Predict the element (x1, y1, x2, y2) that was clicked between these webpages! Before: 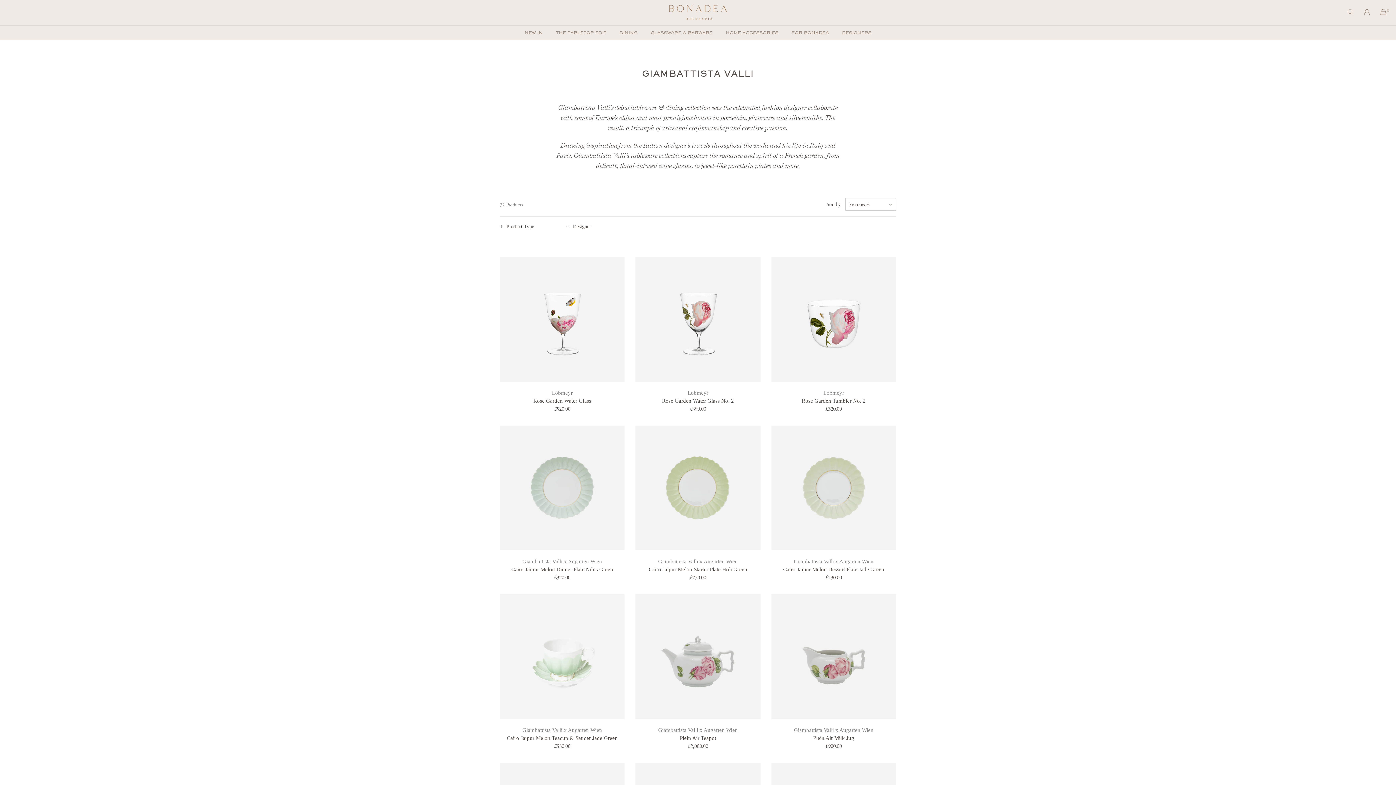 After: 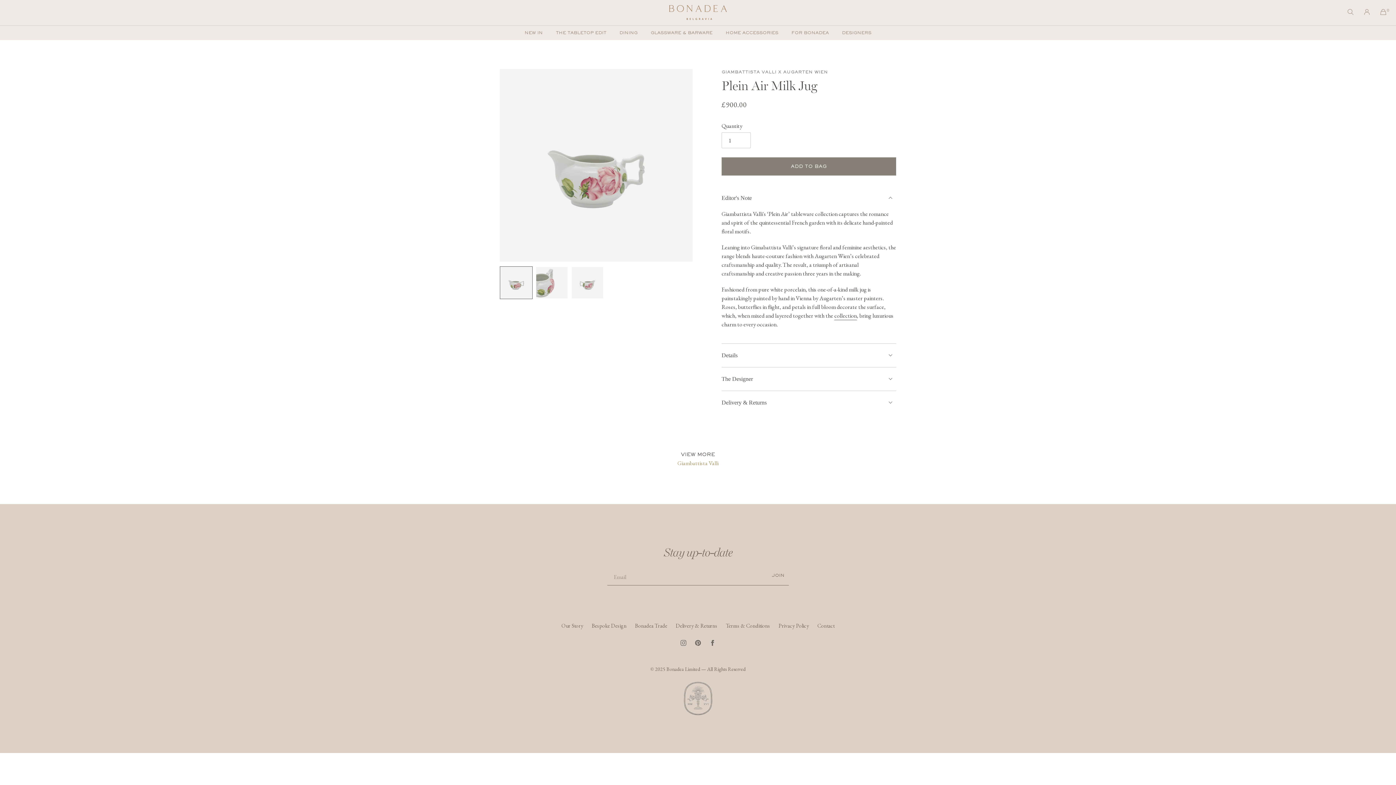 Action: label: Plein Air Milk Jug bbox: (771, 594, 896, 750)